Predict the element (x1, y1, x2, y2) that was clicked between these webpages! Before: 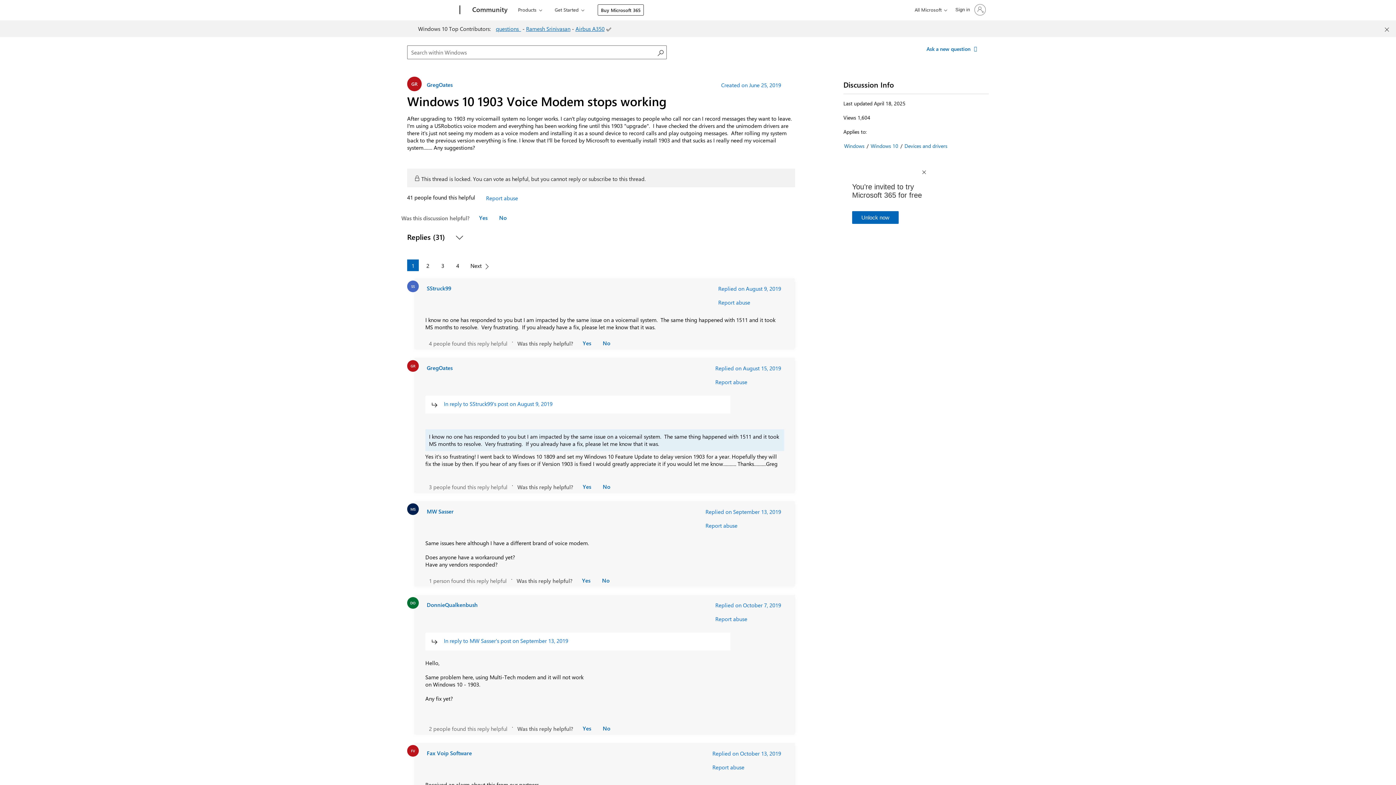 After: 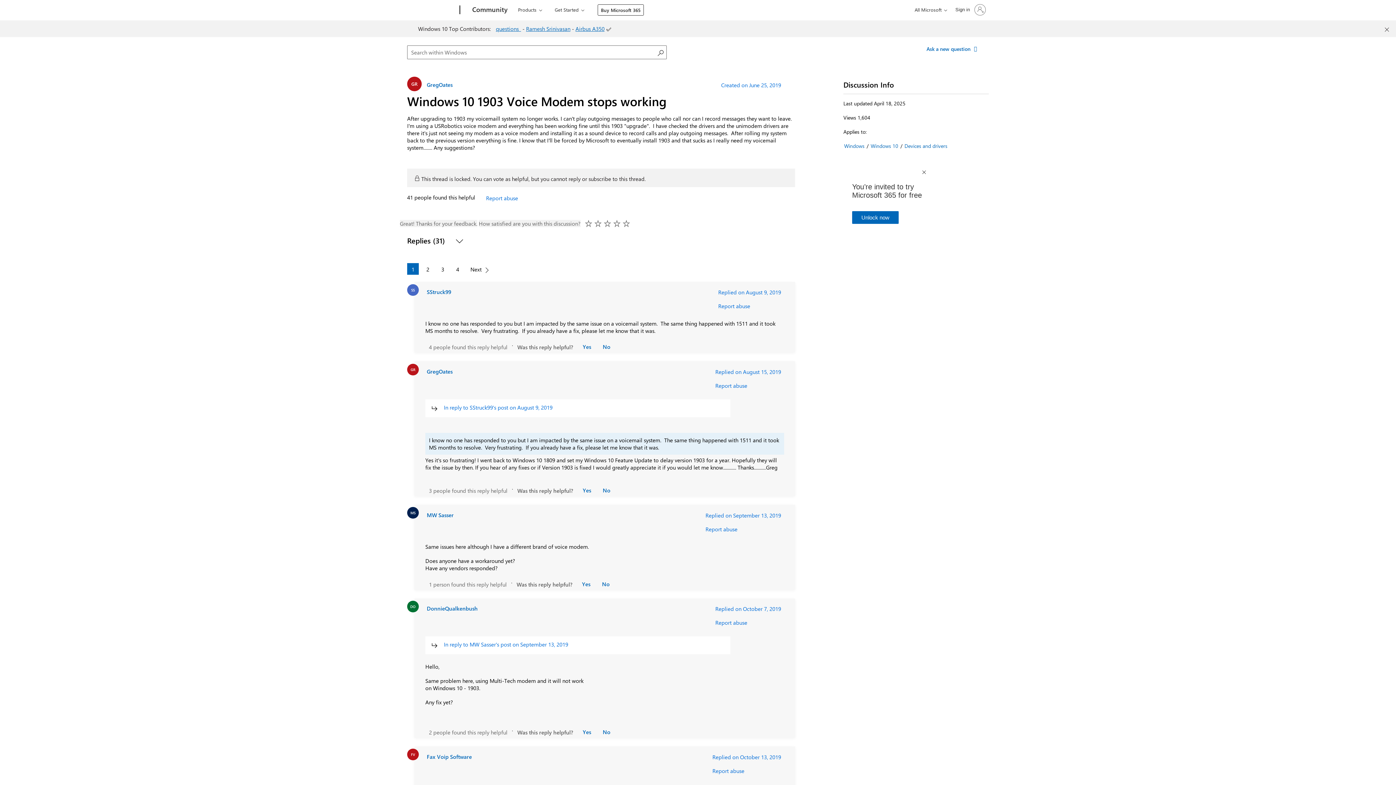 Action: label: Yes bbox: (478, 205, 497, 216)